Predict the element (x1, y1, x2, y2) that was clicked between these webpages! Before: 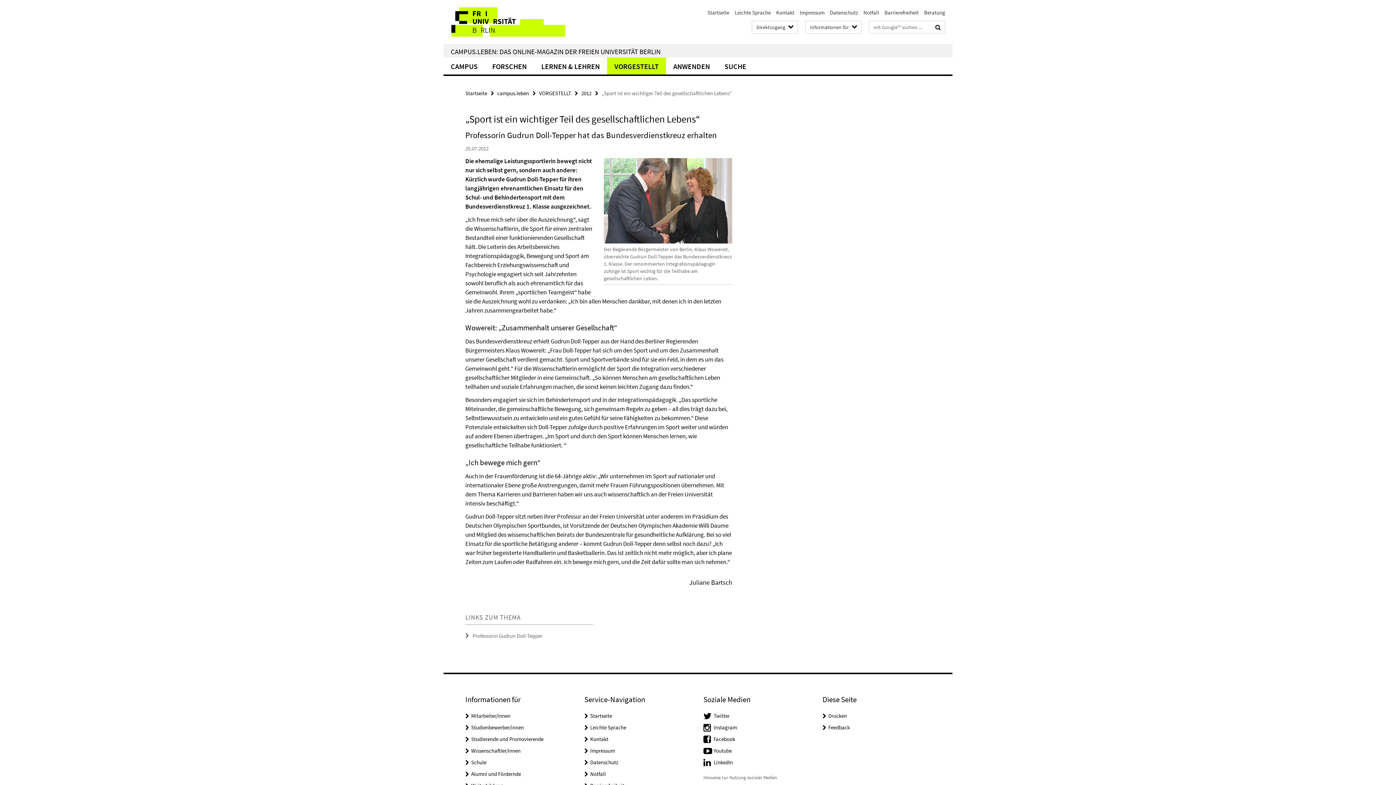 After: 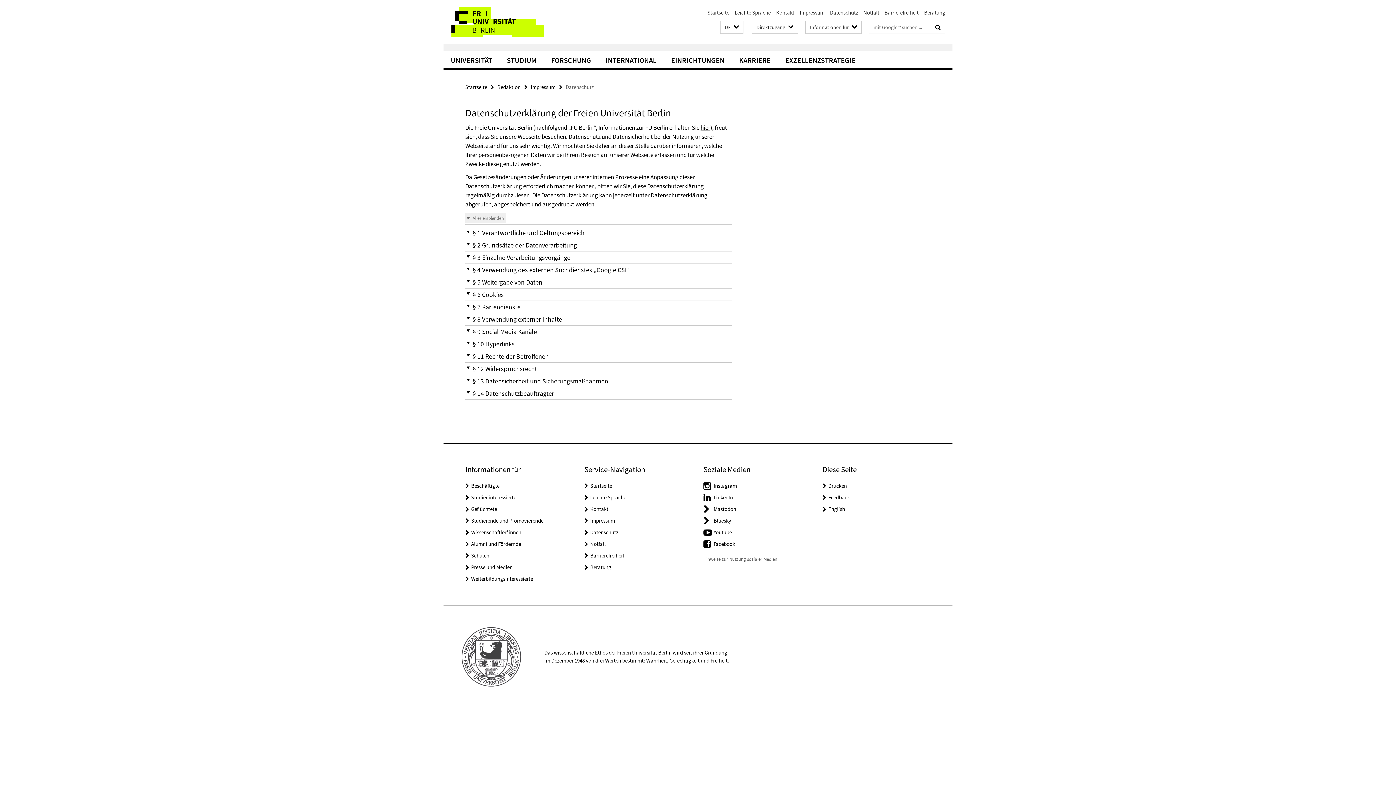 Action: label: Datenschutz bbox: (830, 9, 858, 16)